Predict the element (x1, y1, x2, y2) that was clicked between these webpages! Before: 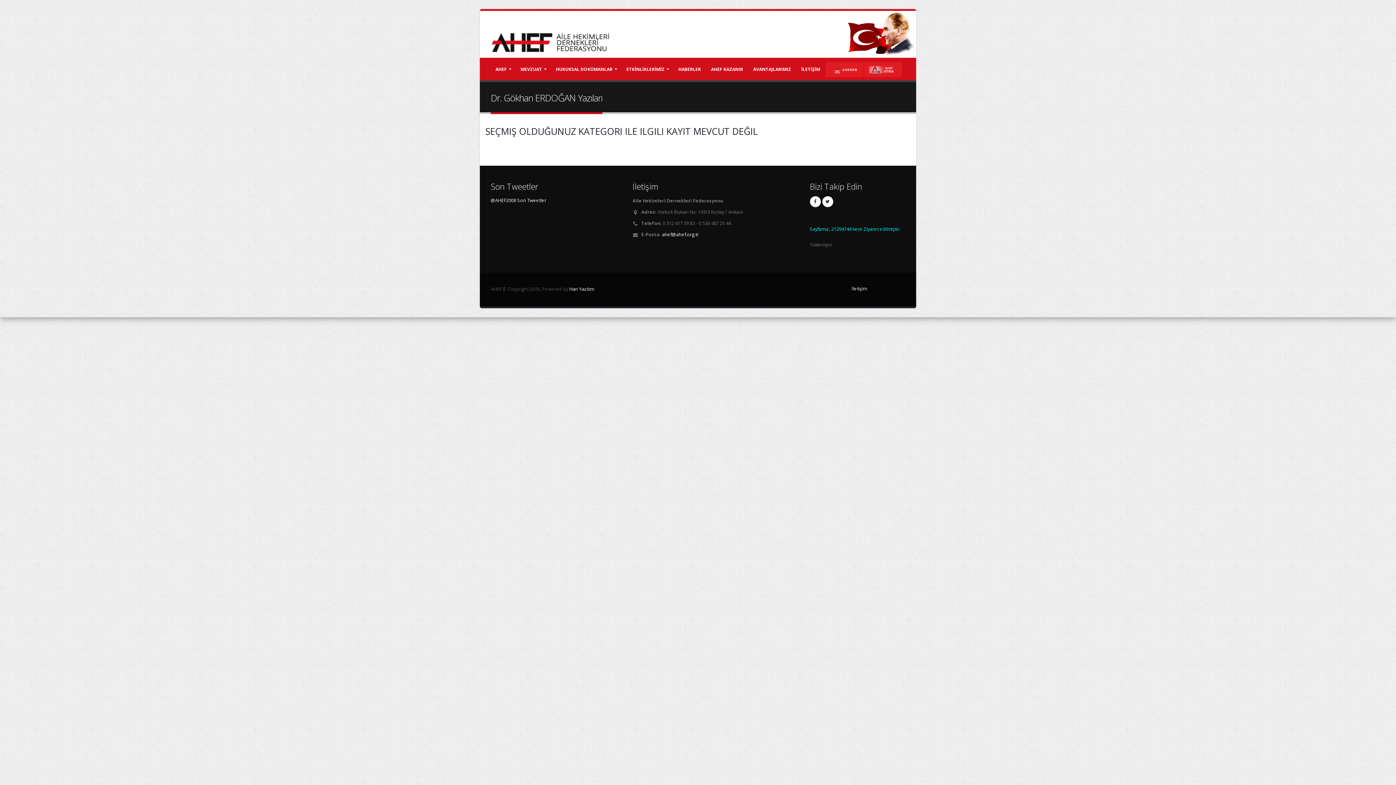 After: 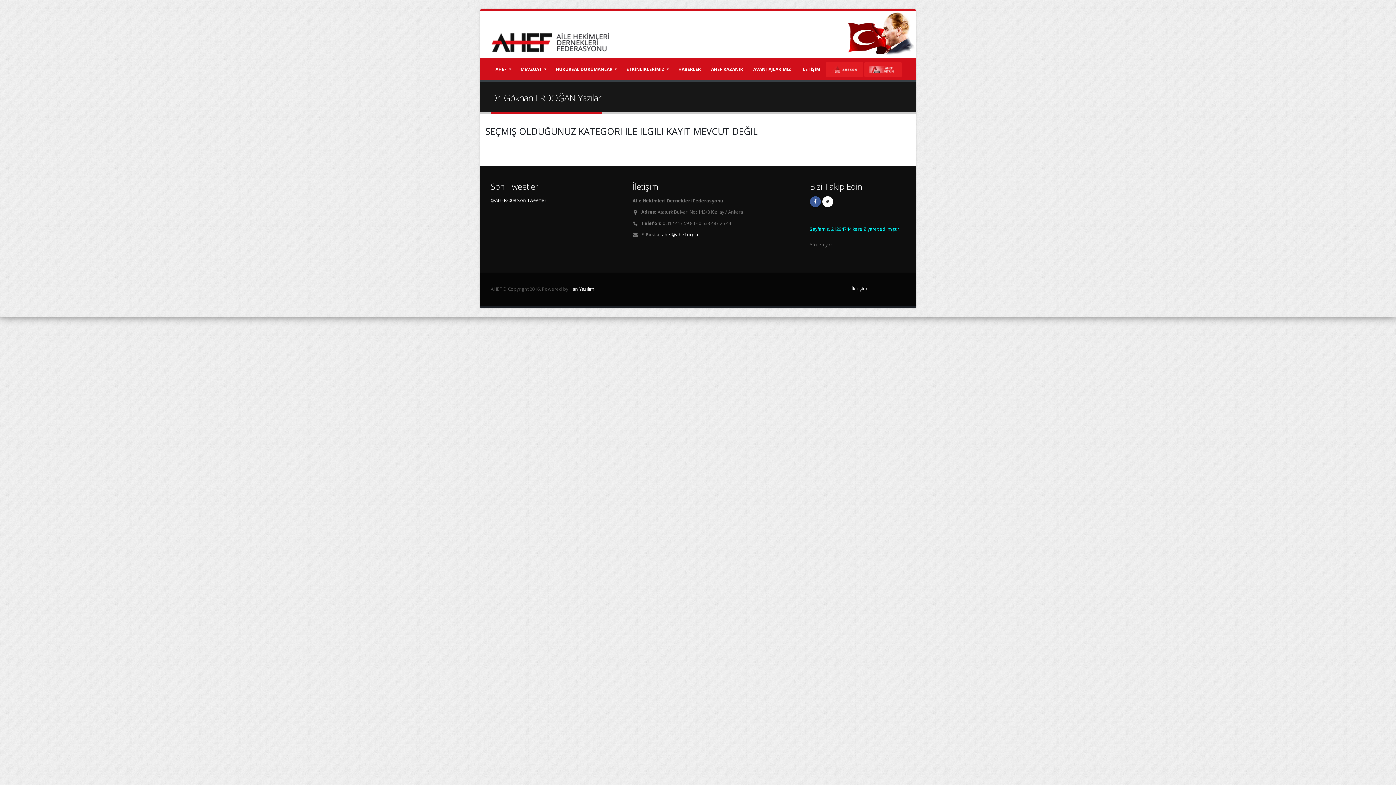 Action: bbox: (810, 196, 820, 207)